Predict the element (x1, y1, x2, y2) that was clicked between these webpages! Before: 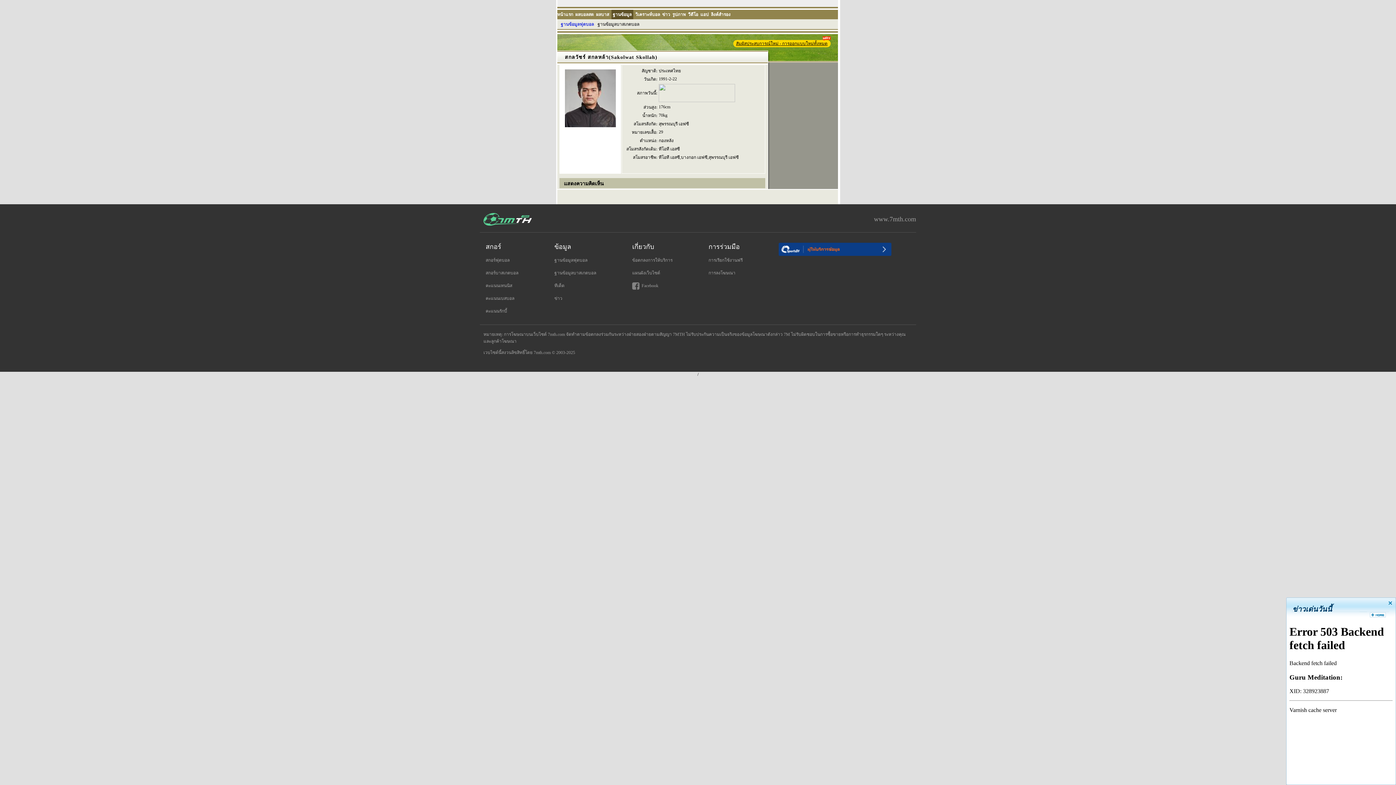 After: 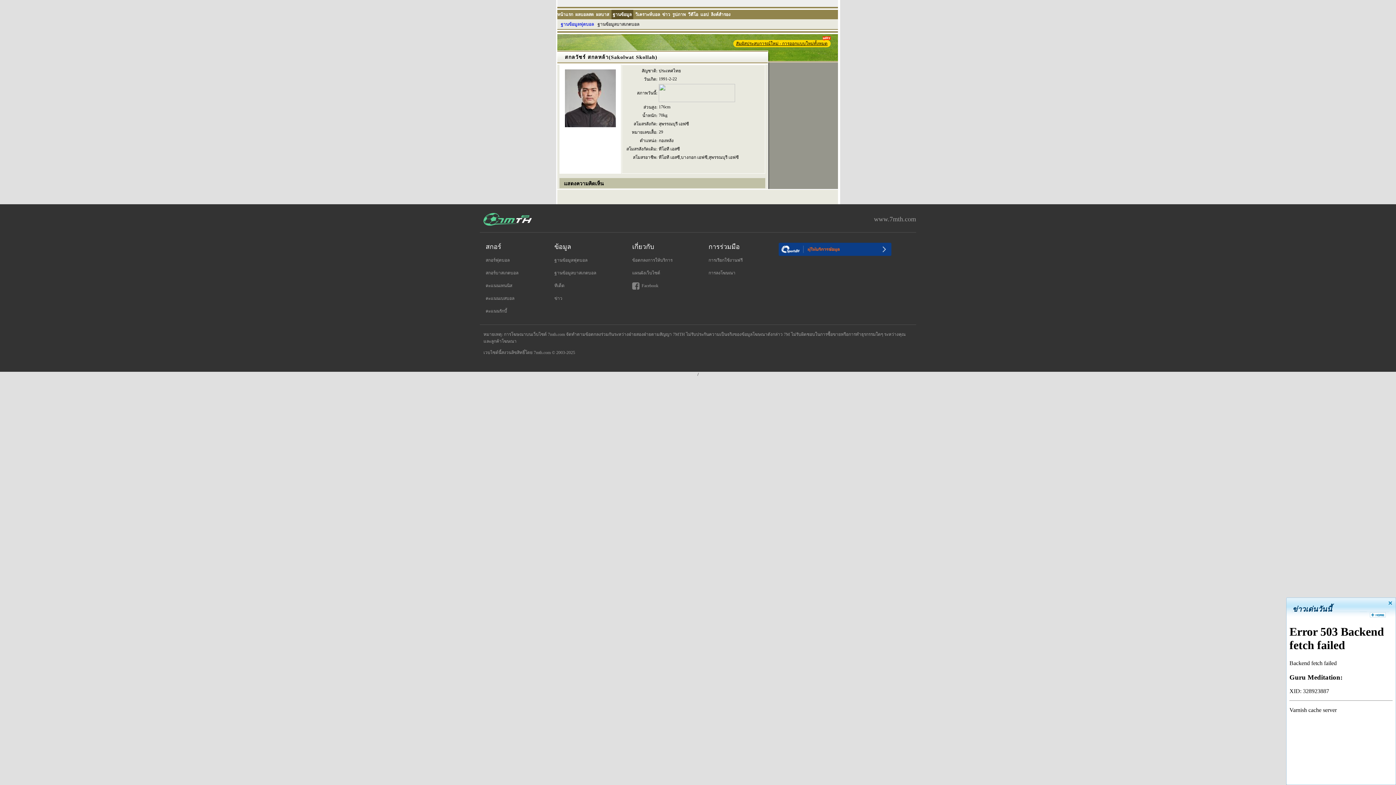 Action: bbox: (1370, 612, 1386, 617)